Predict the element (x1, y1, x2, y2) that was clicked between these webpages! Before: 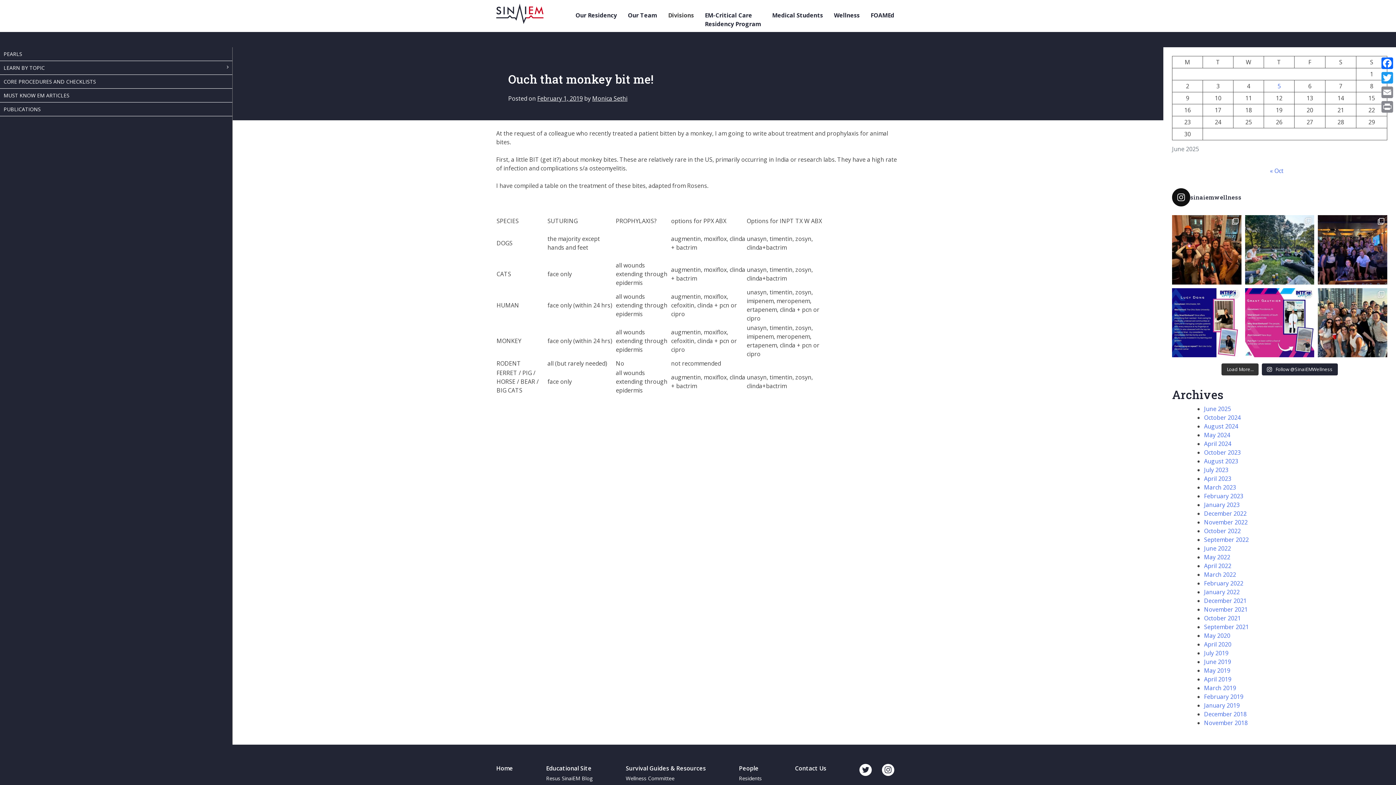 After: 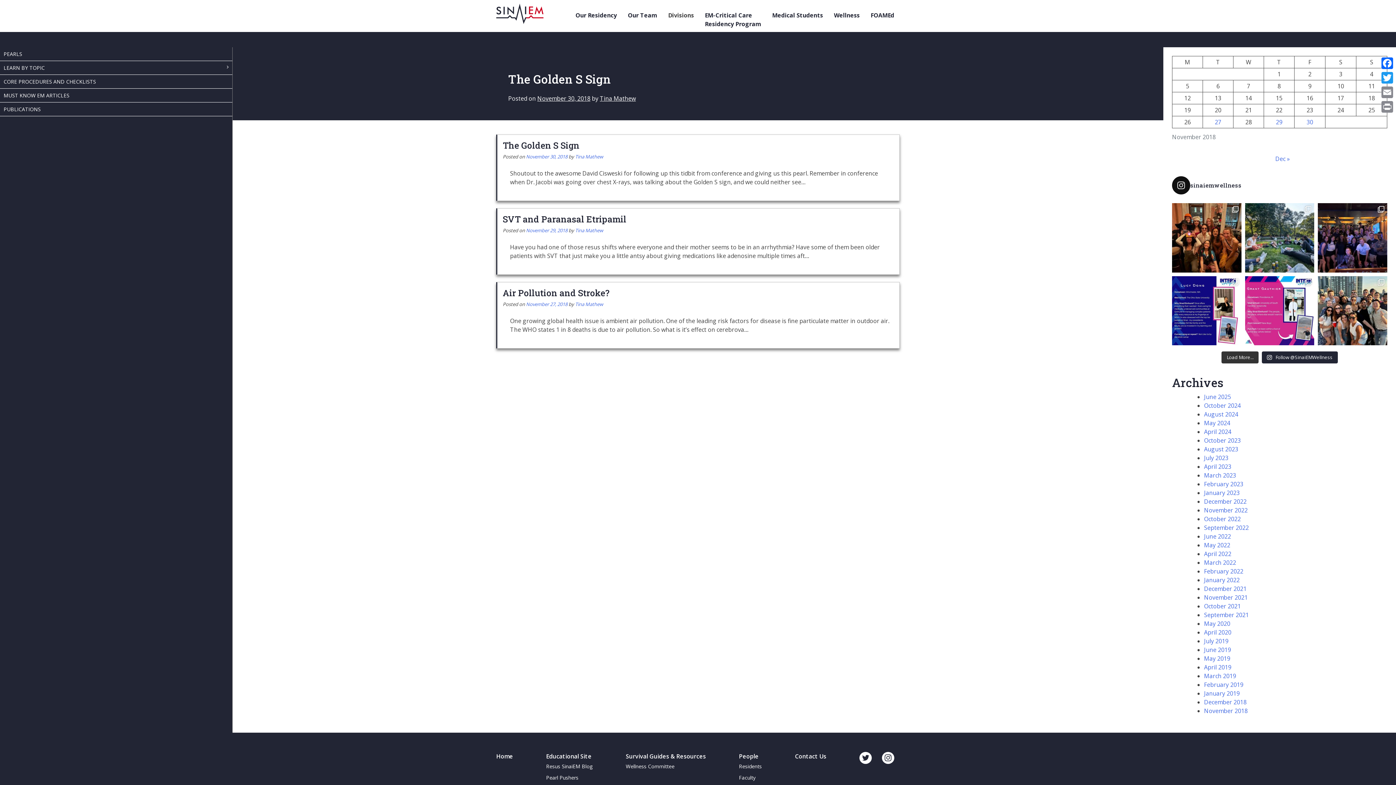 Action: bbox: (1204, 719, 1248, 727) label: November 2018